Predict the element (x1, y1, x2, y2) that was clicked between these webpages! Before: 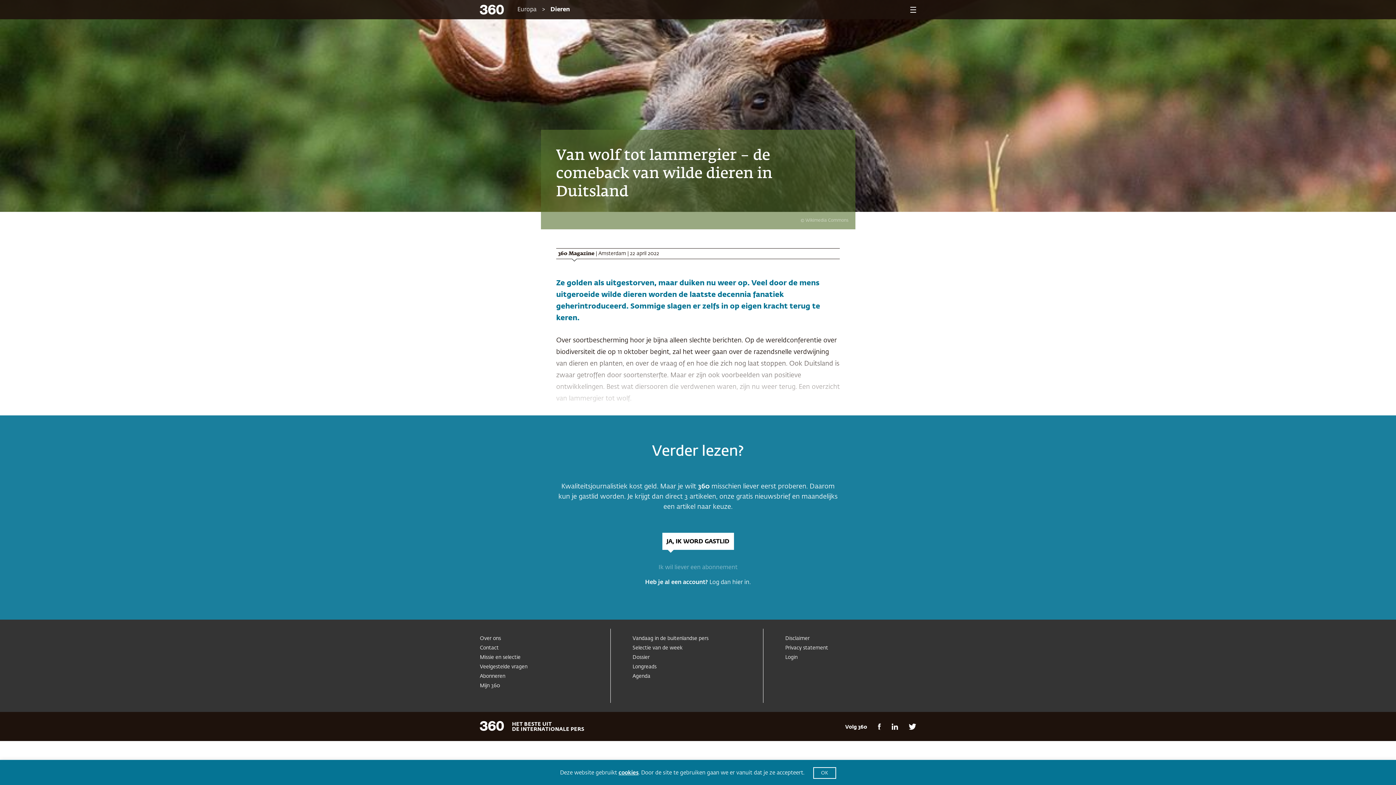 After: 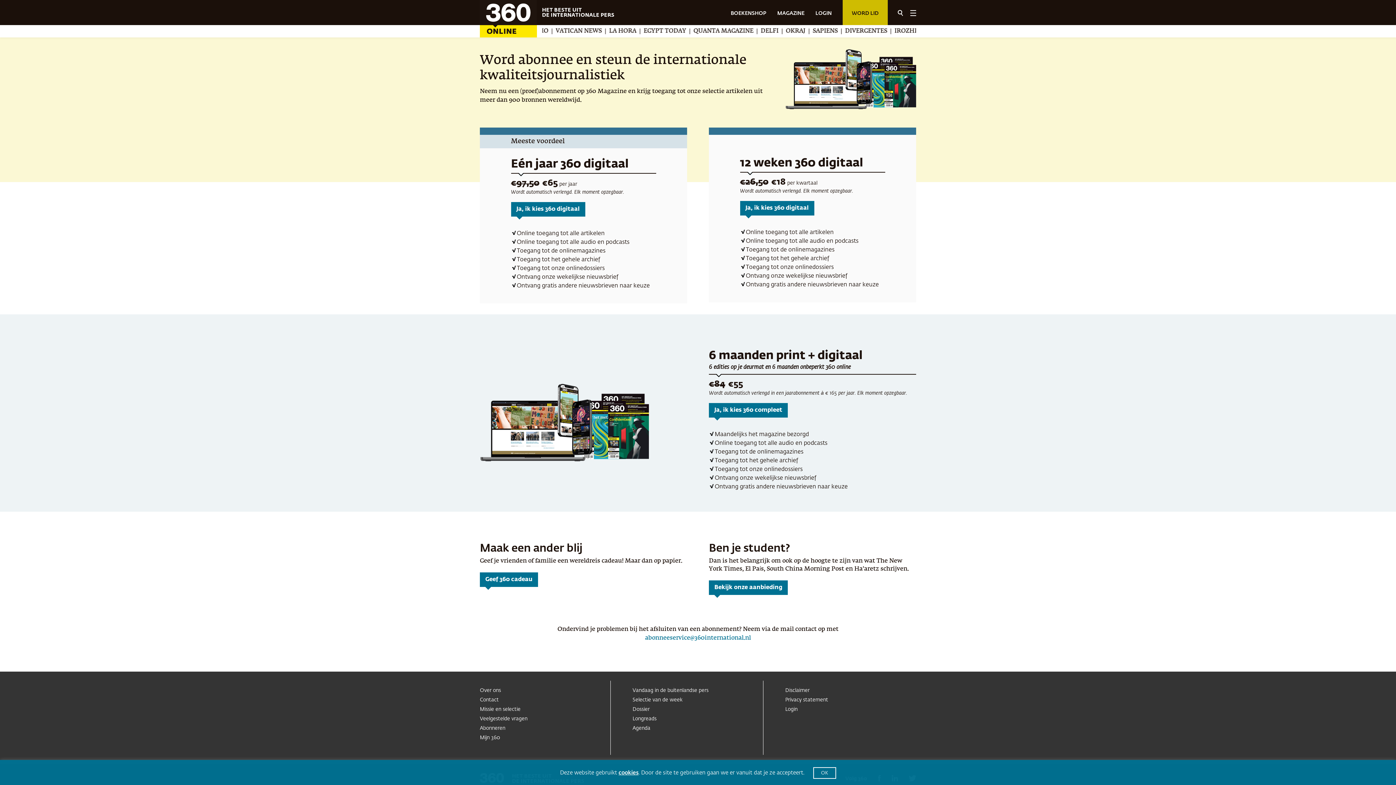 Action: label: Abonneren bbox: (480, 674, 610, 679)